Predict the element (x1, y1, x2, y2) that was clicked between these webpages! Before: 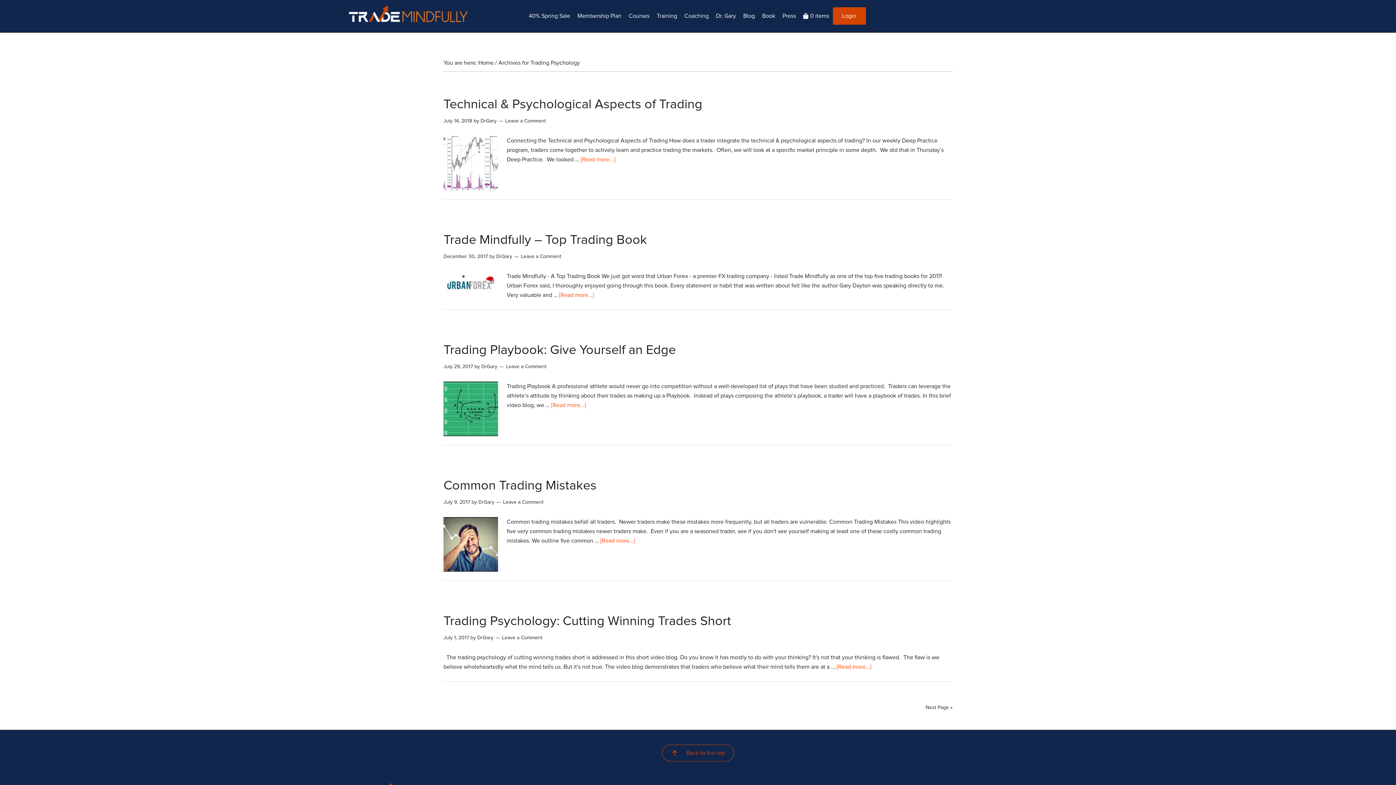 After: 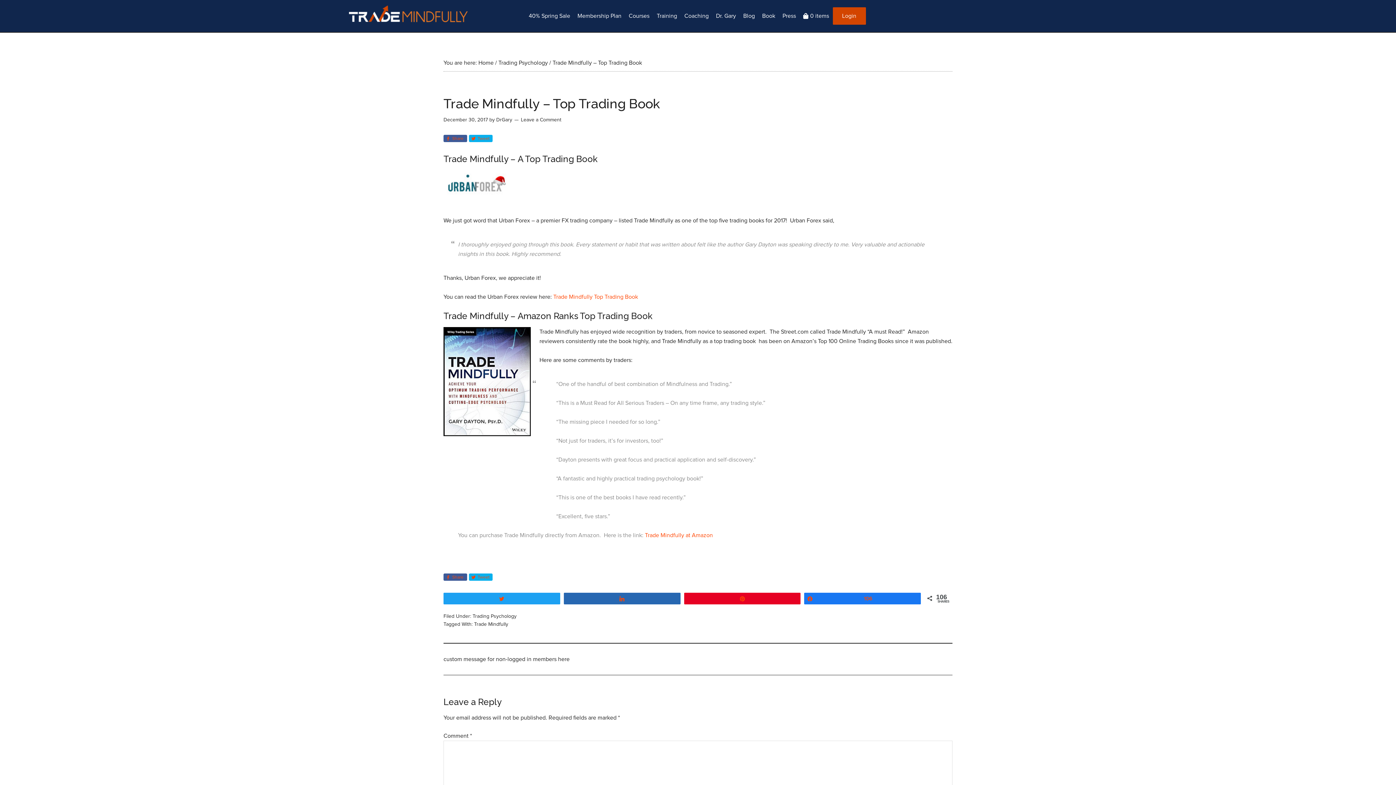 Action: label: [Read more...] bbox: (559, 292, 594, 298)